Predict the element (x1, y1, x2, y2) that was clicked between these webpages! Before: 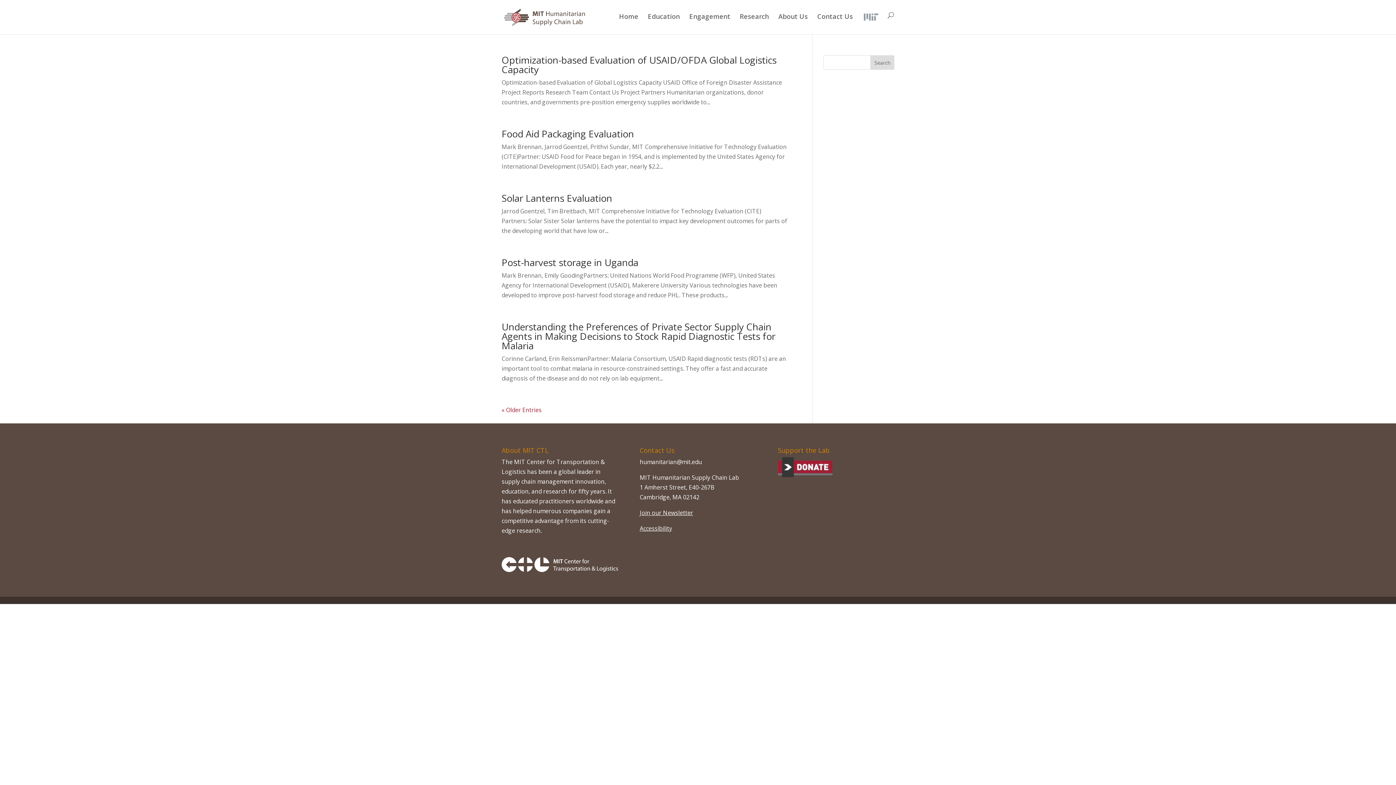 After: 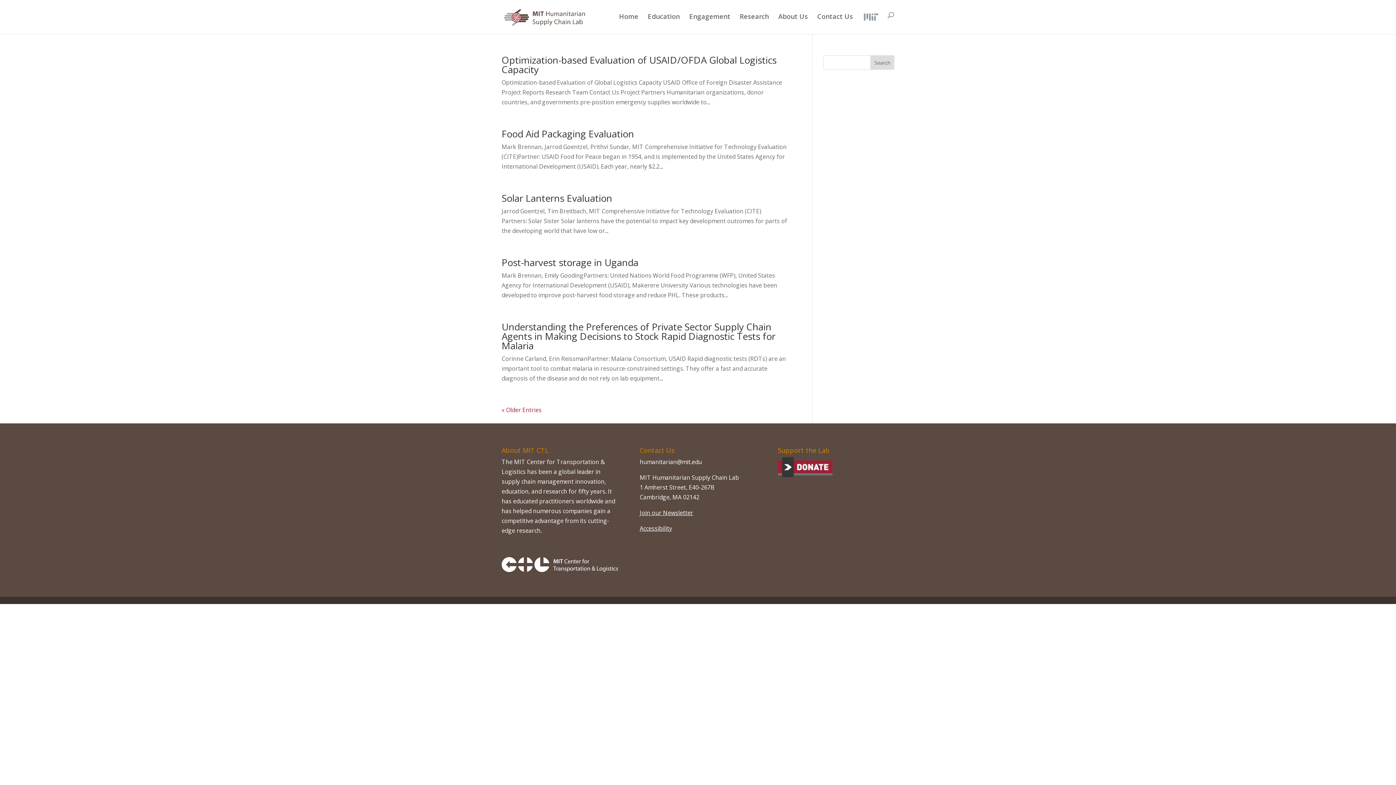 Action: bbox: (639, 524, 672, 532) label: Accessibility